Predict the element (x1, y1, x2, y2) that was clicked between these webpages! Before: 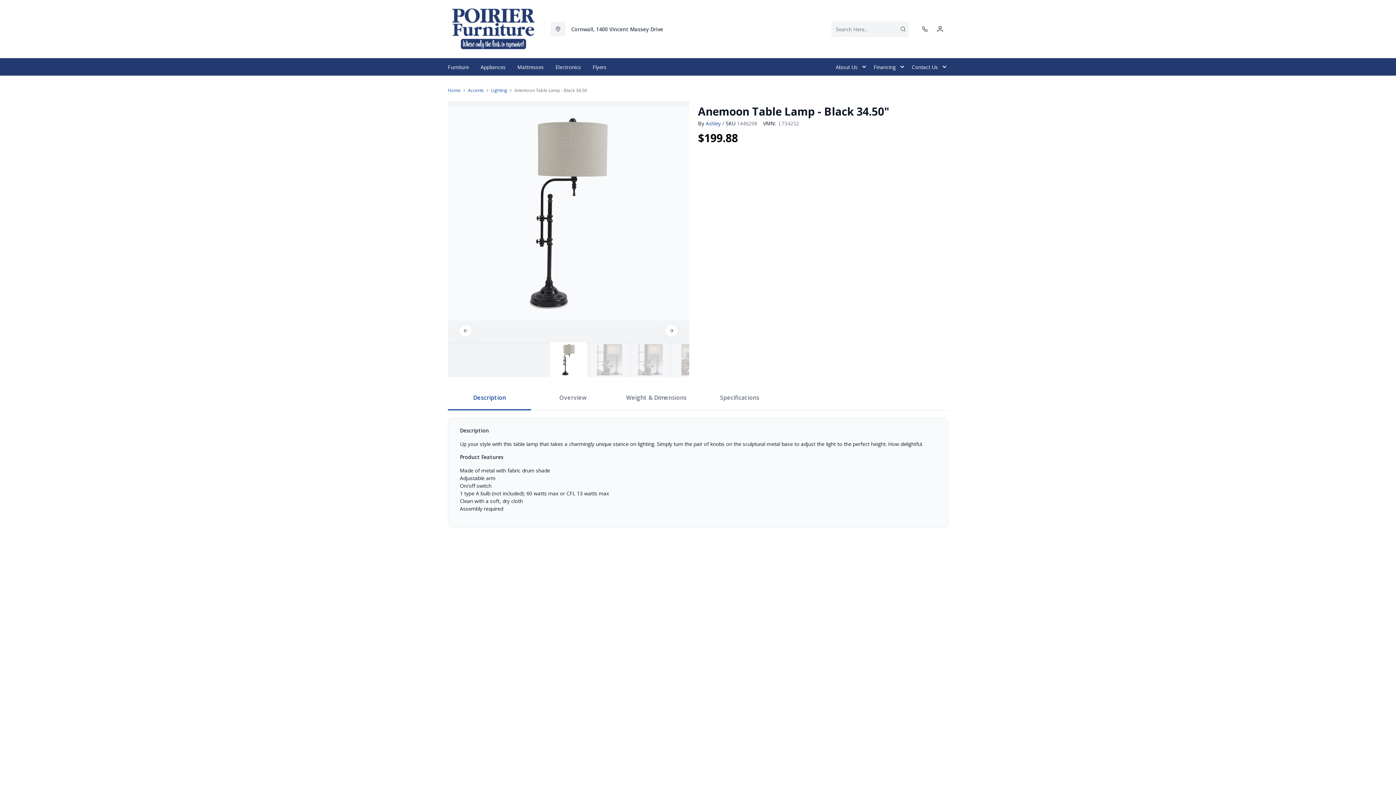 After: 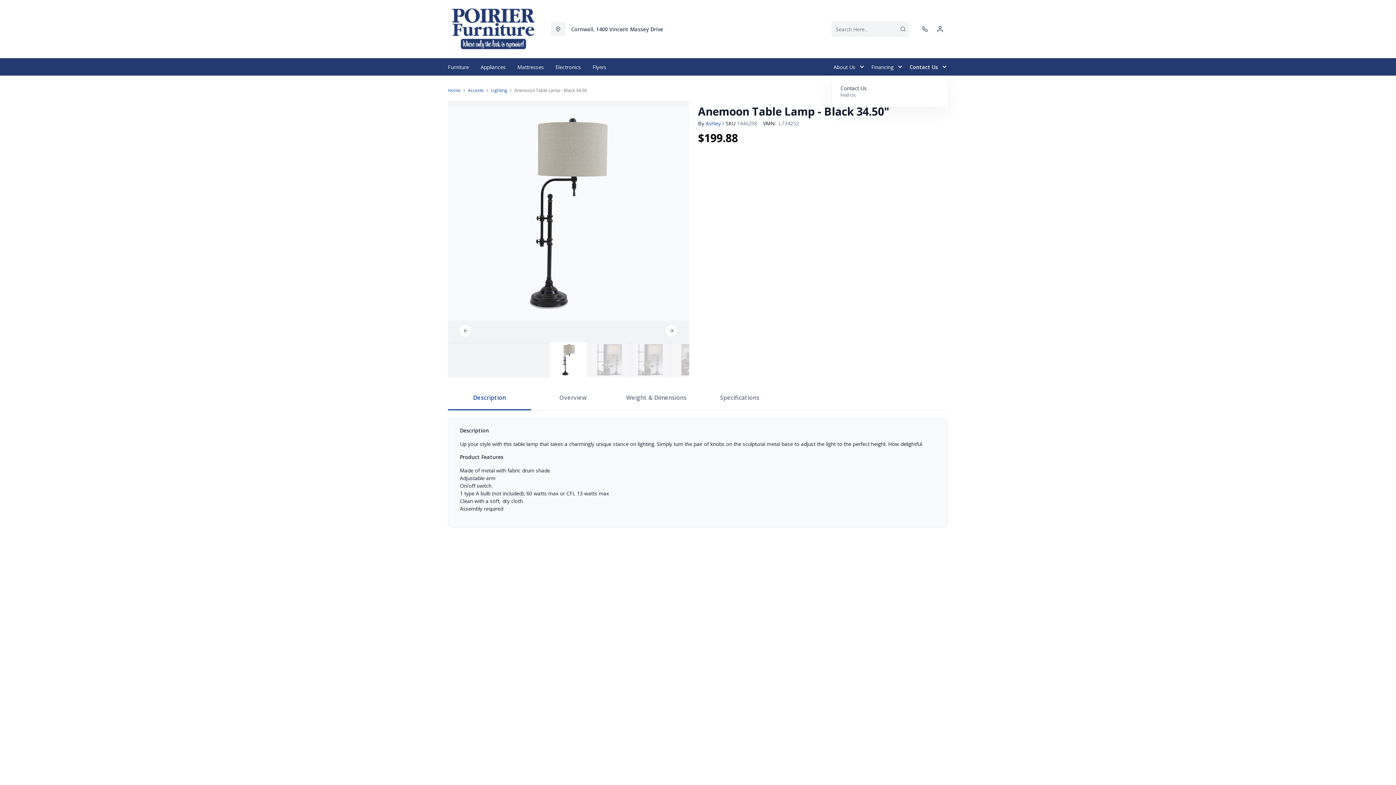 Action: bbox: (906, 58, 948, 75) label: Contact Us